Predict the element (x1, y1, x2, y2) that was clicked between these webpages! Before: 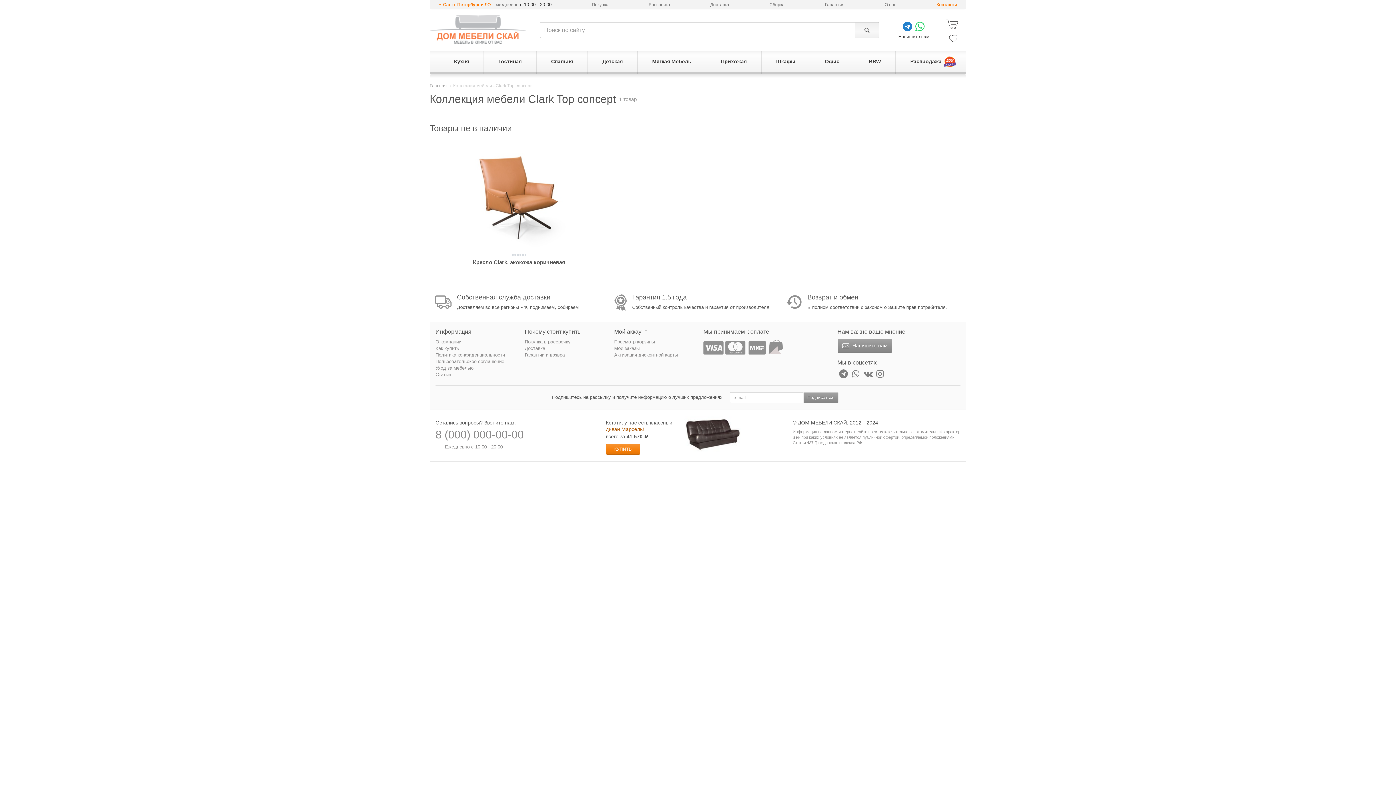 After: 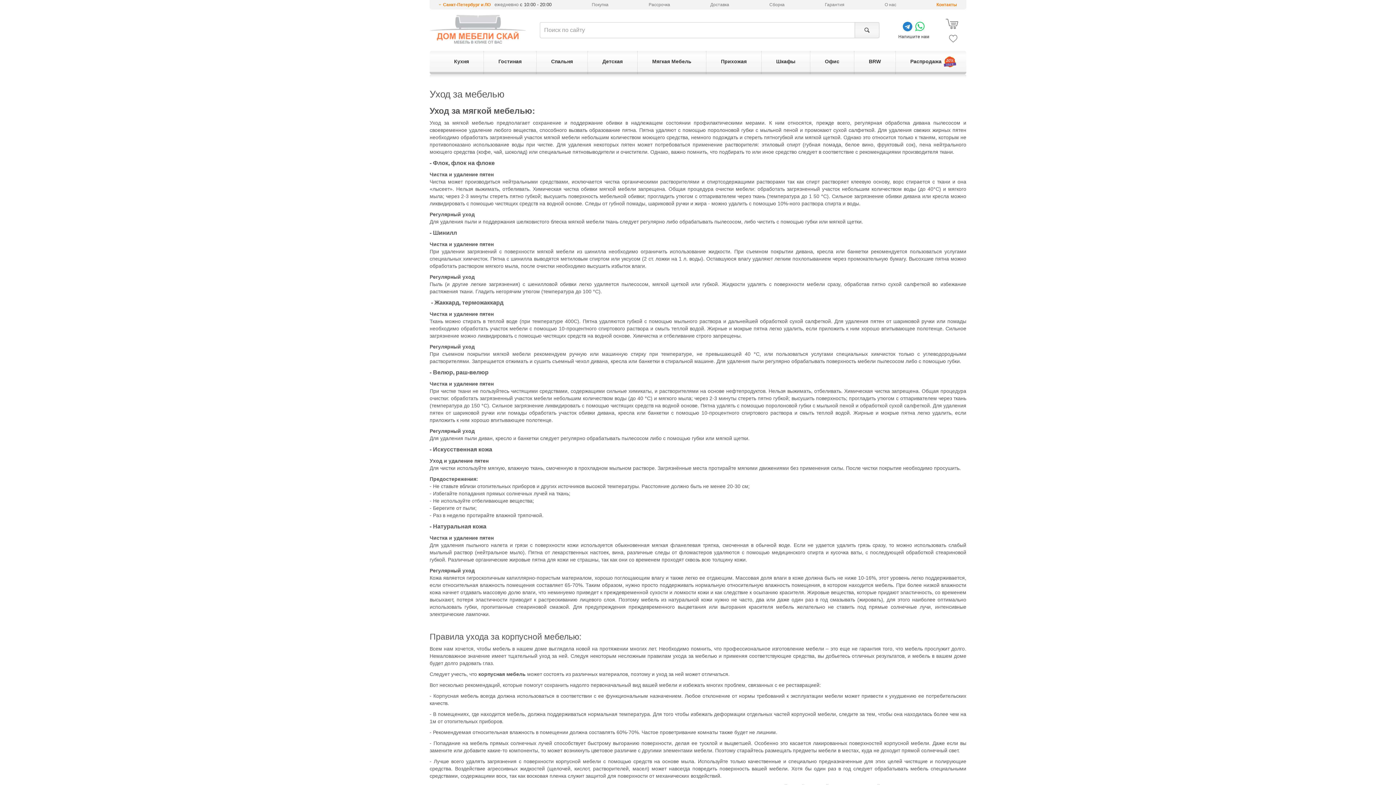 Action: label: Уход за мебелью bbox: (435, 365, 473, 371)